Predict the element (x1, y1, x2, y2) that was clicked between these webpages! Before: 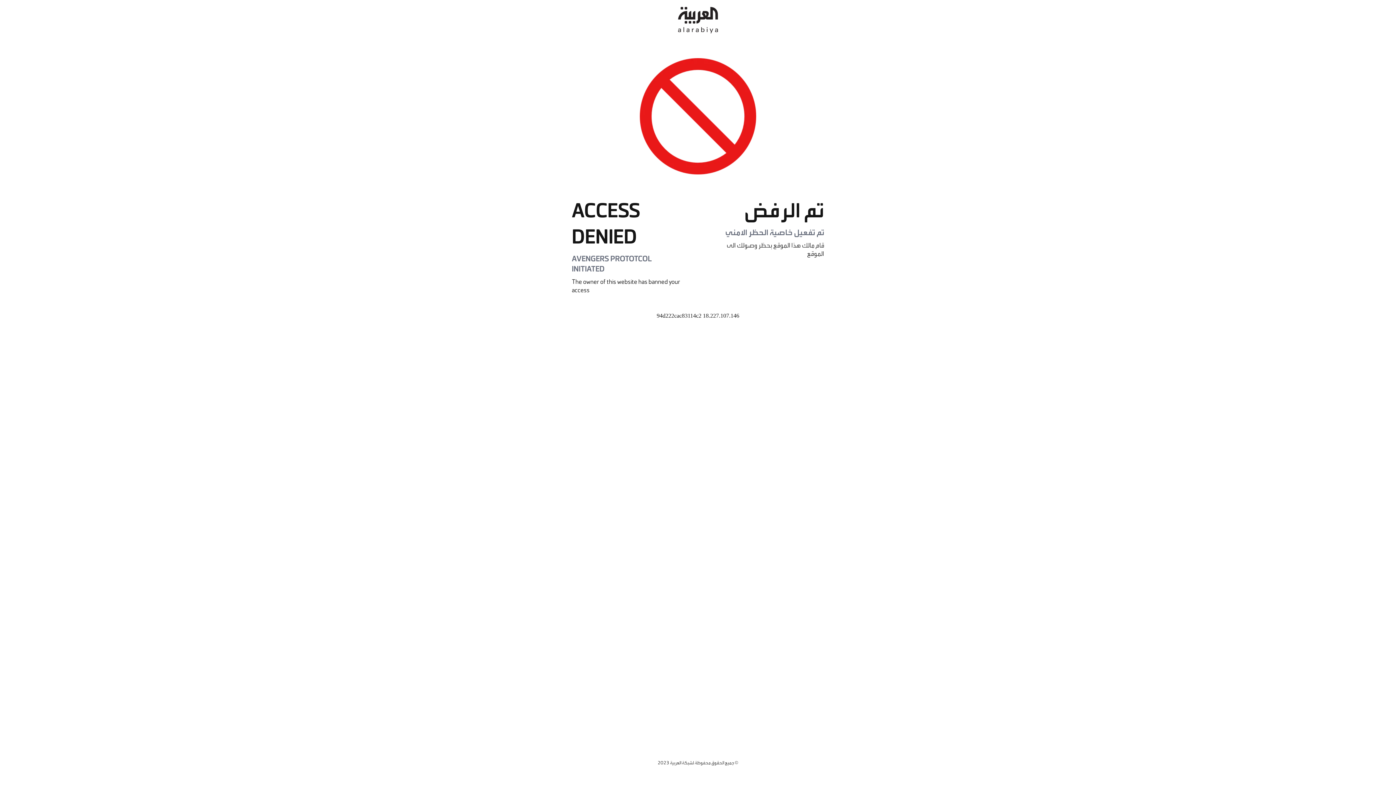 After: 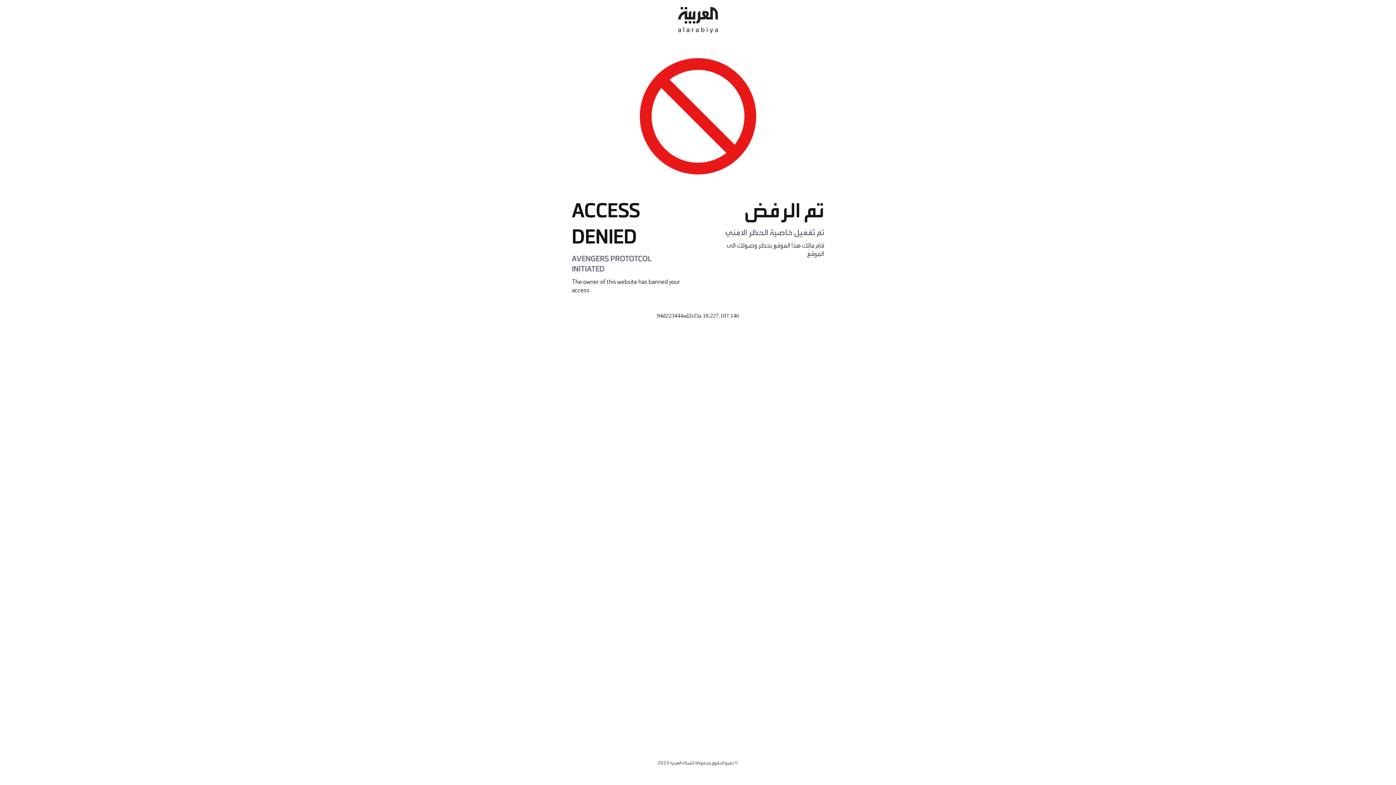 Action: bbox: (678, 0, 718, 40)